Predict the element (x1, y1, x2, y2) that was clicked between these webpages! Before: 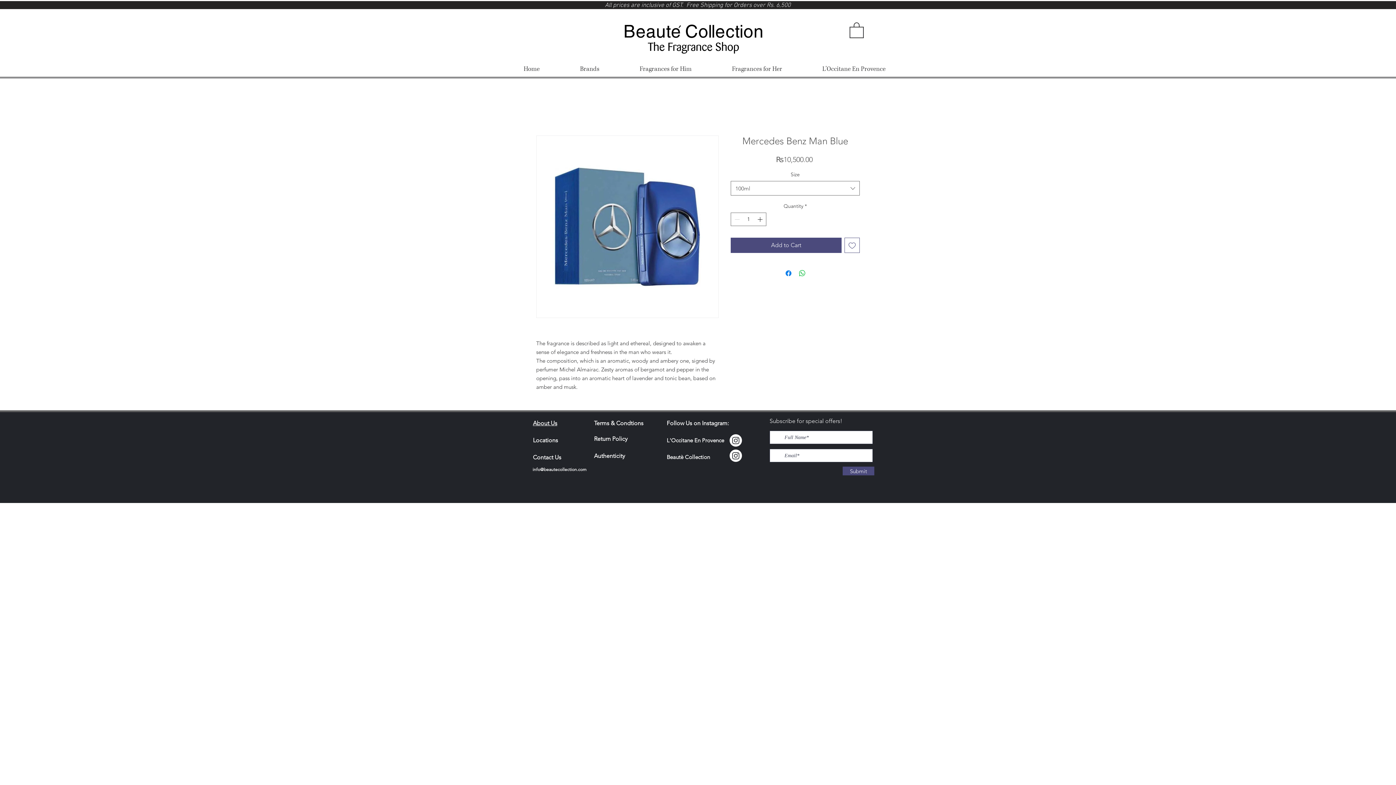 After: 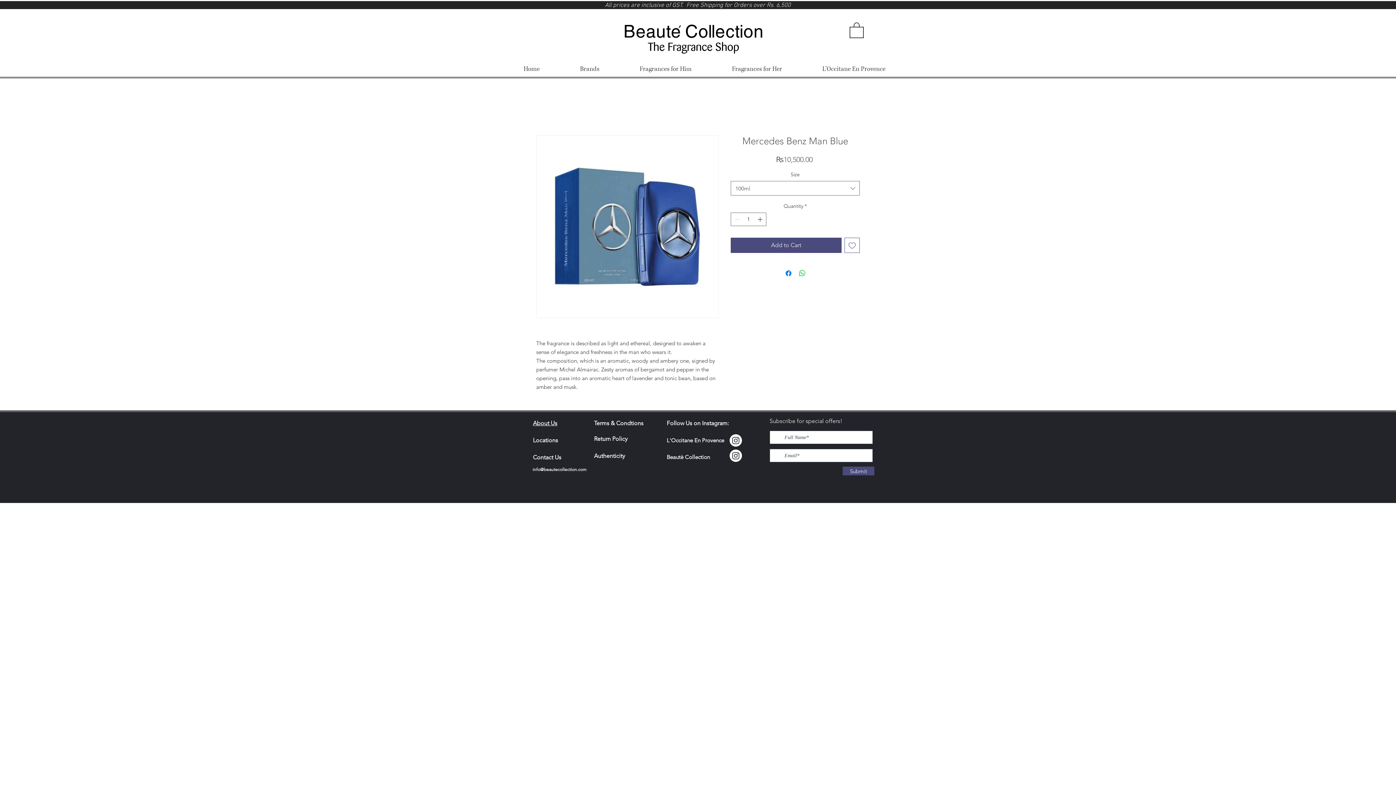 Action: label: Terms & Condtions bbox: (594, 420, 643, 427)